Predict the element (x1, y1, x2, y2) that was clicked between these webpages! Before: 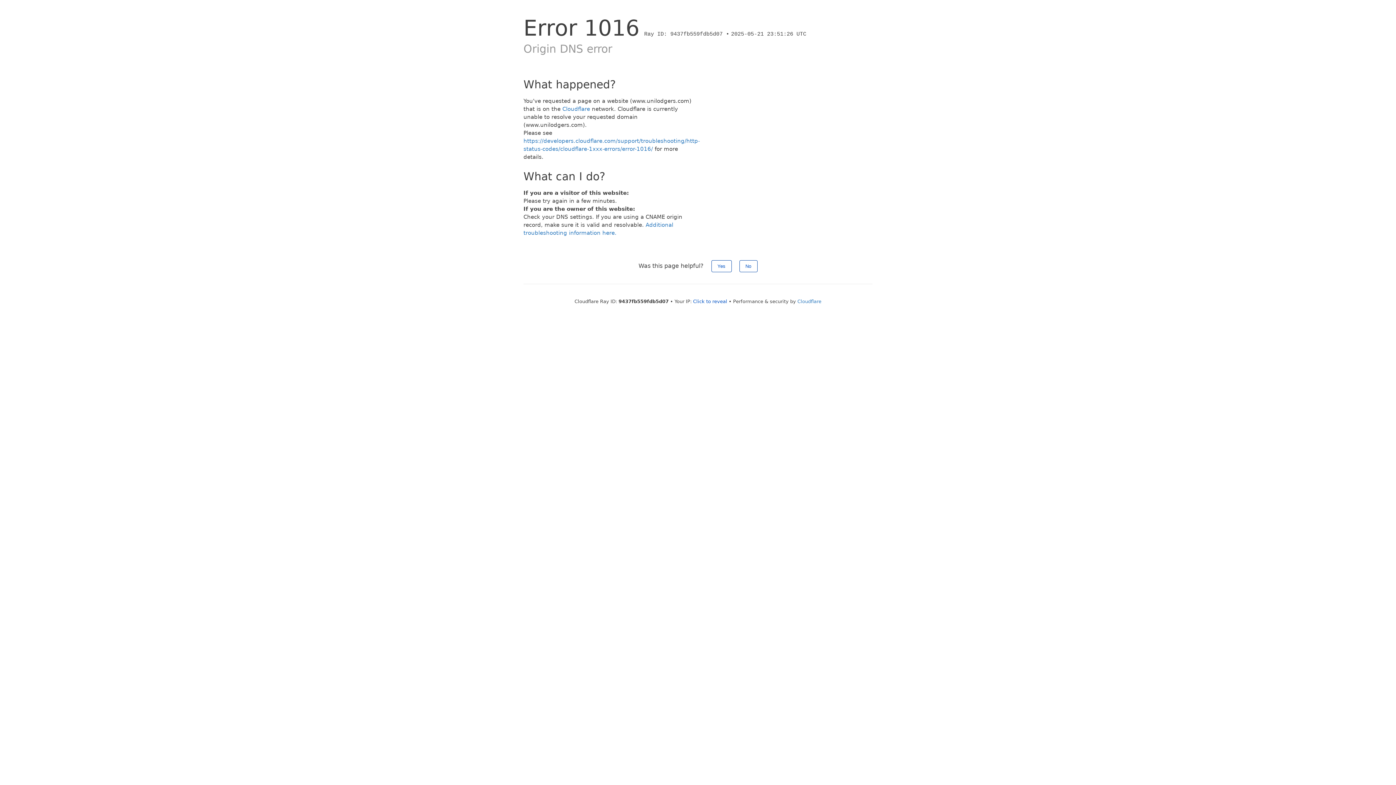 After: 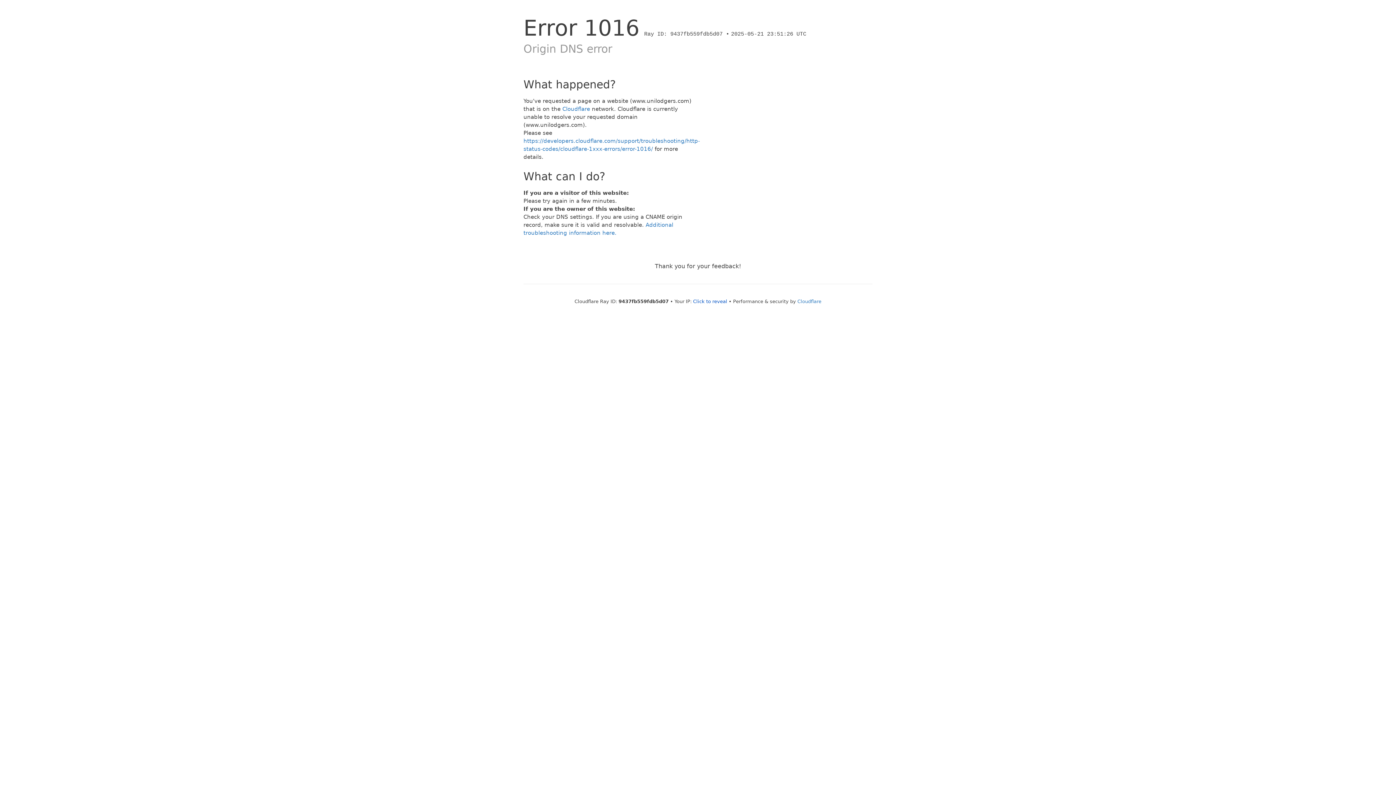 Action: label: Yes bbox: (711, 260, 731, 272)